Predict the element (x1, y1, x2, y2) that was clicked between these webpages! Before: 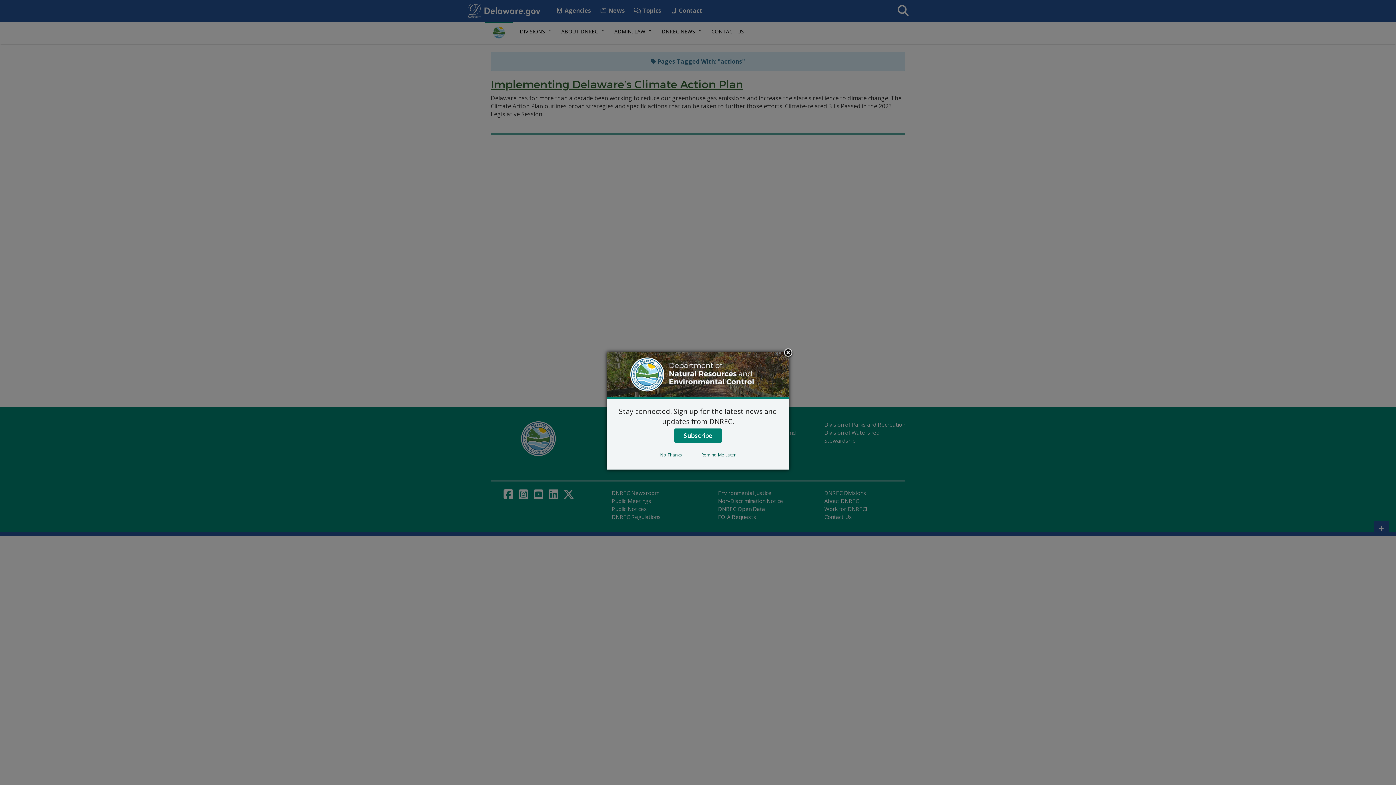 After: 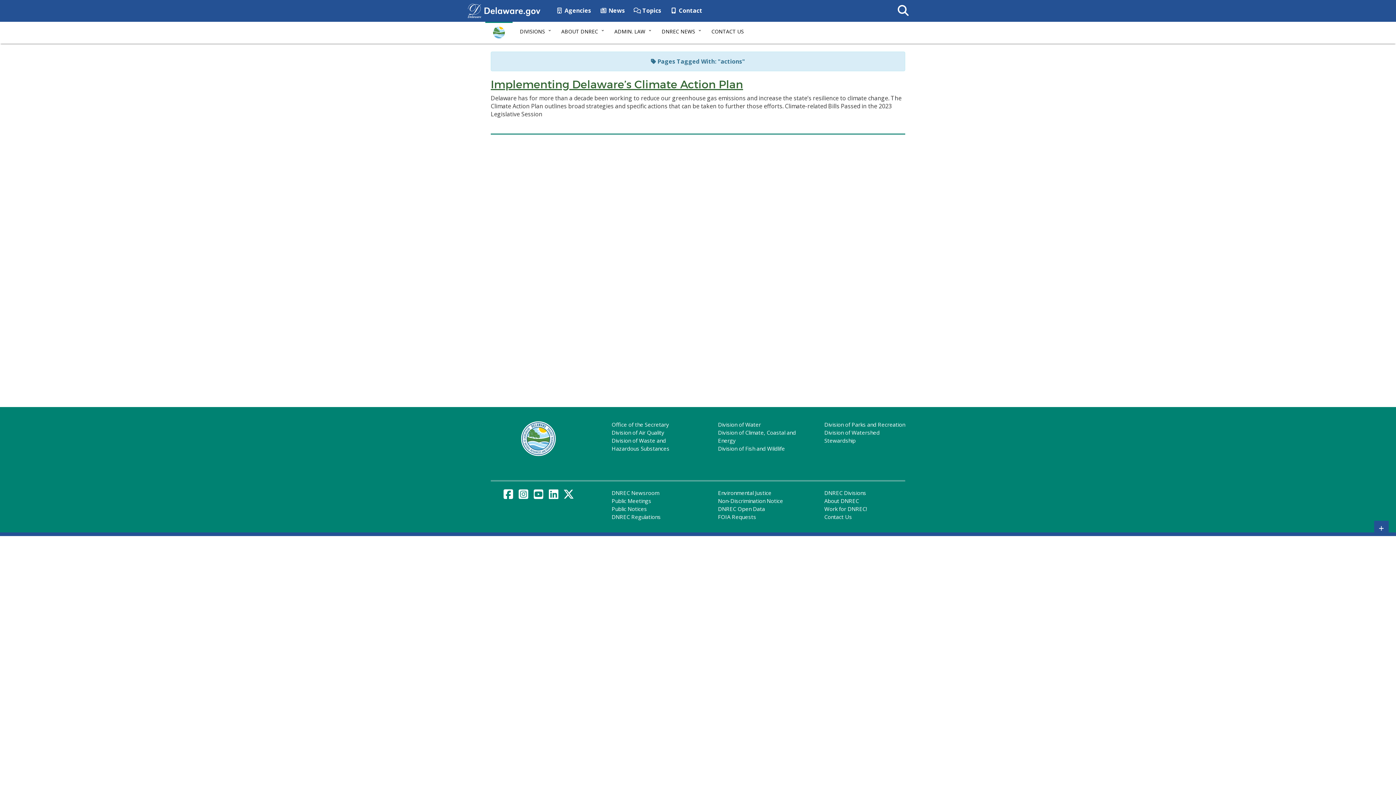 Action: bbox: (651, 451, 691, 458) label: No Thanks